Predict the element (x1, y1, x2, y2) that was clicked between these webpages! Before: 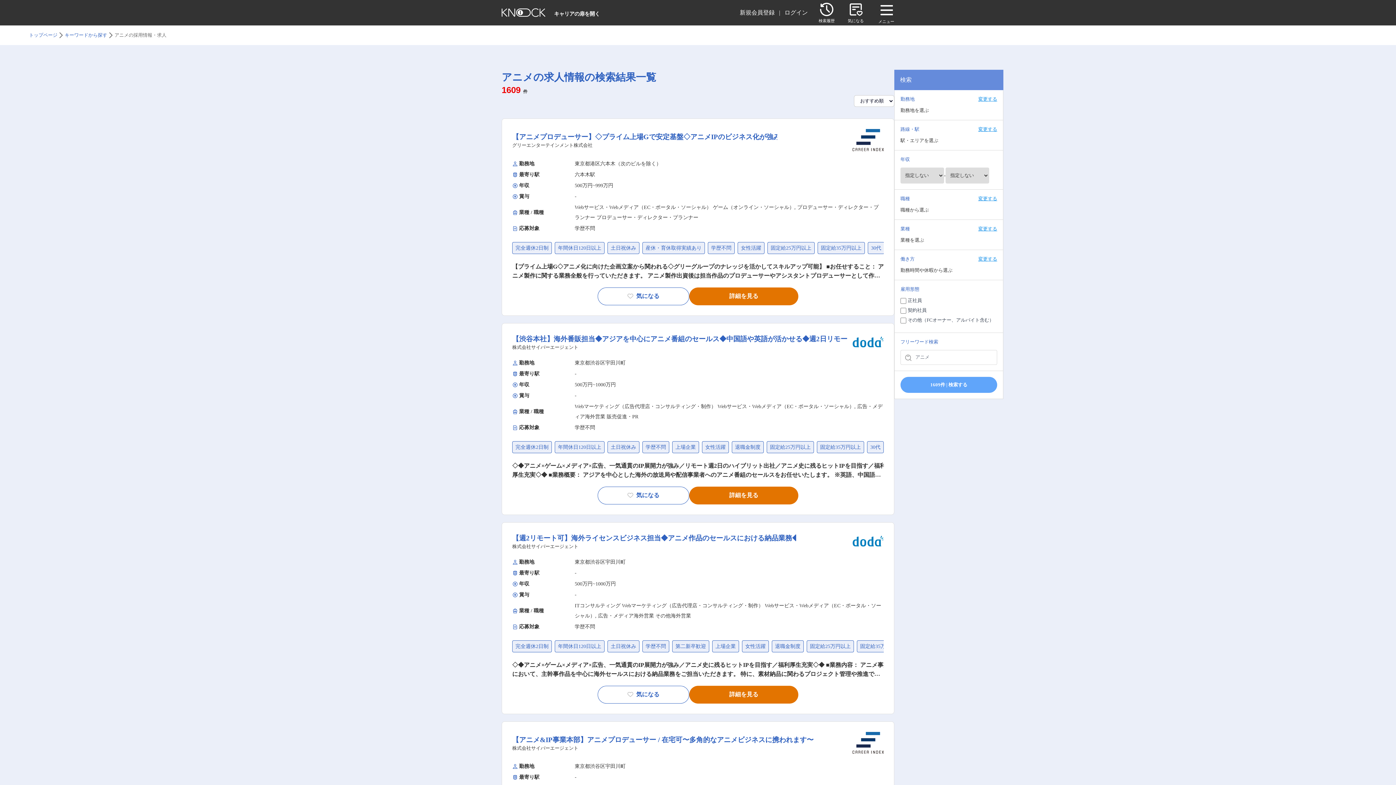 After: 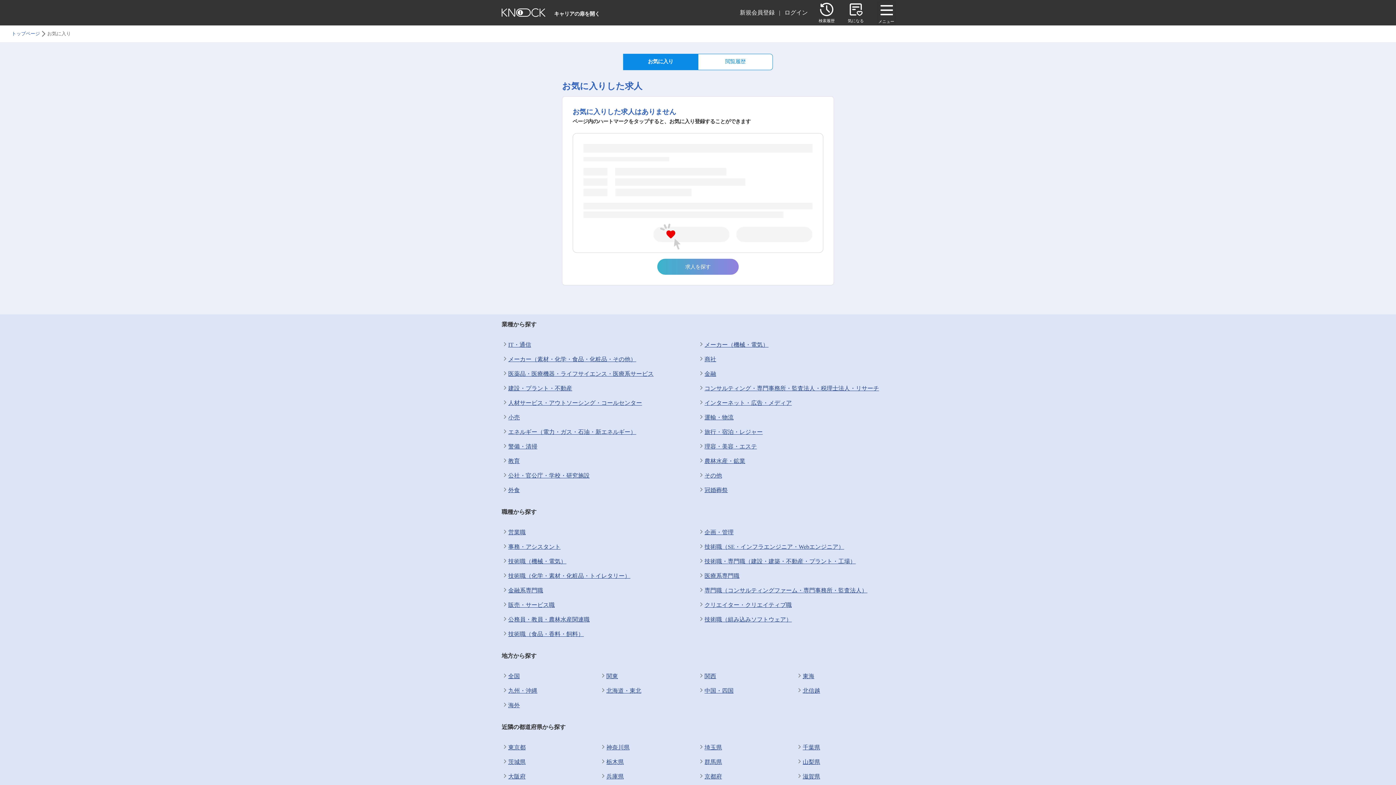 Action: label: 気になる bbox: (848, 2, 864, 23)